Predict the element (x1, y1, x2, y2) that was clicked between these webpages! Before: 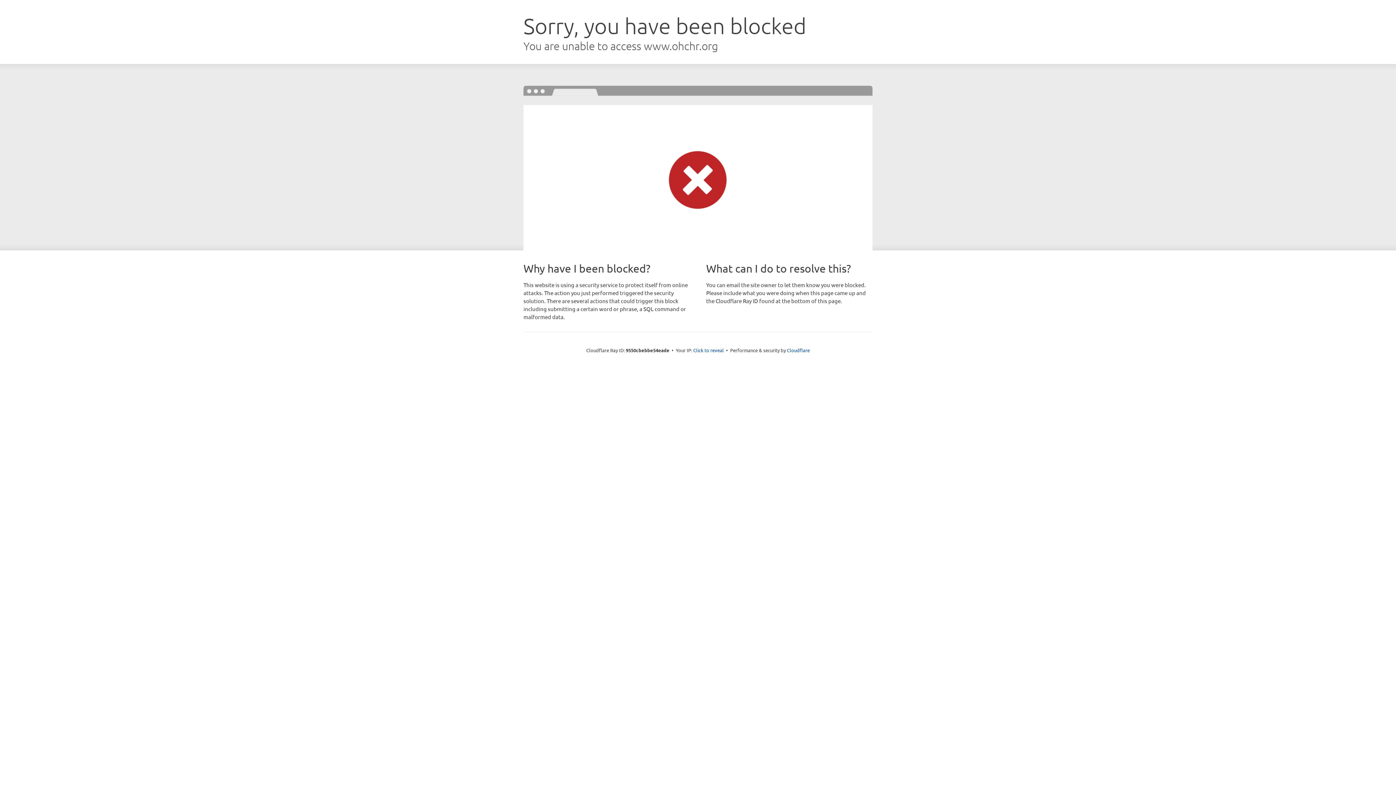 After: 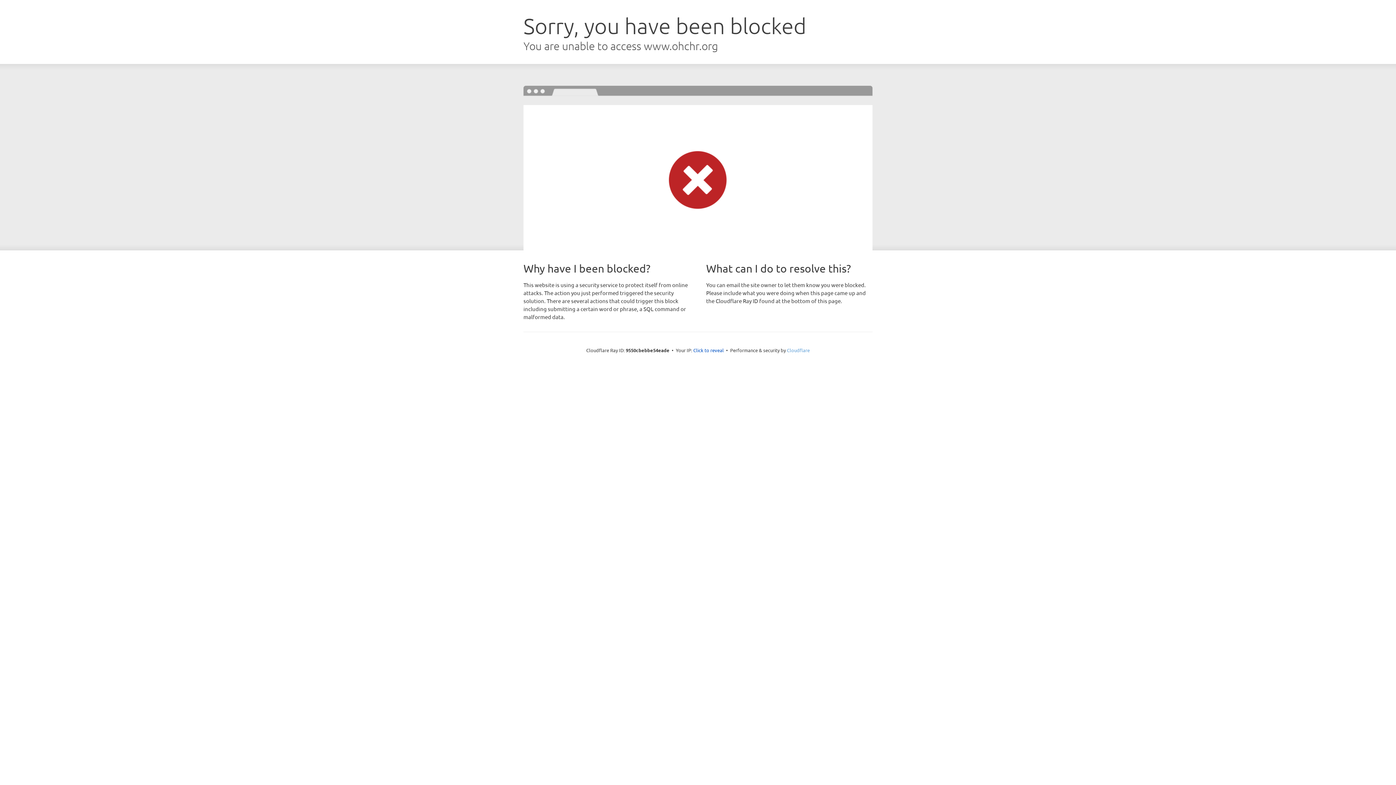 Action: label: Cloudflare bbox: (787, 347, 810, 353)